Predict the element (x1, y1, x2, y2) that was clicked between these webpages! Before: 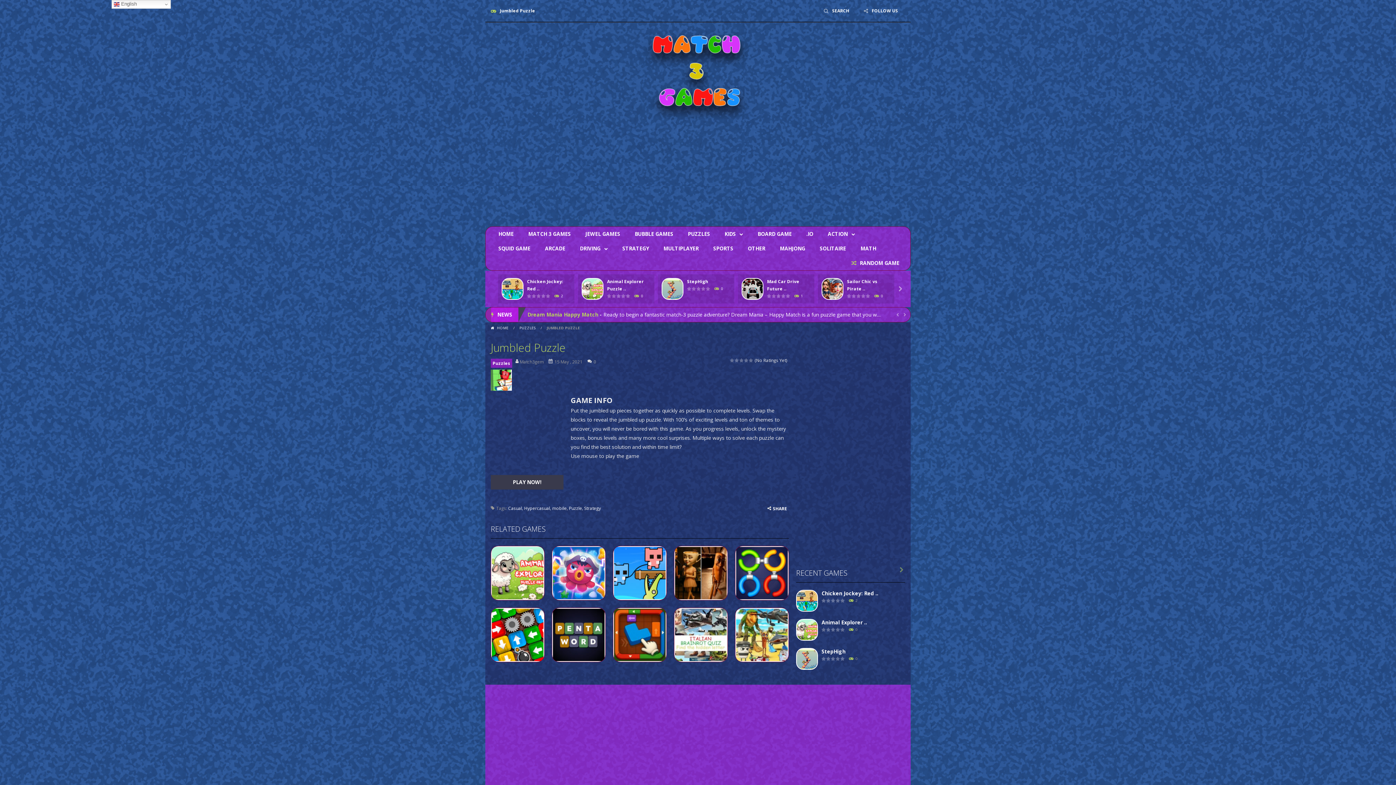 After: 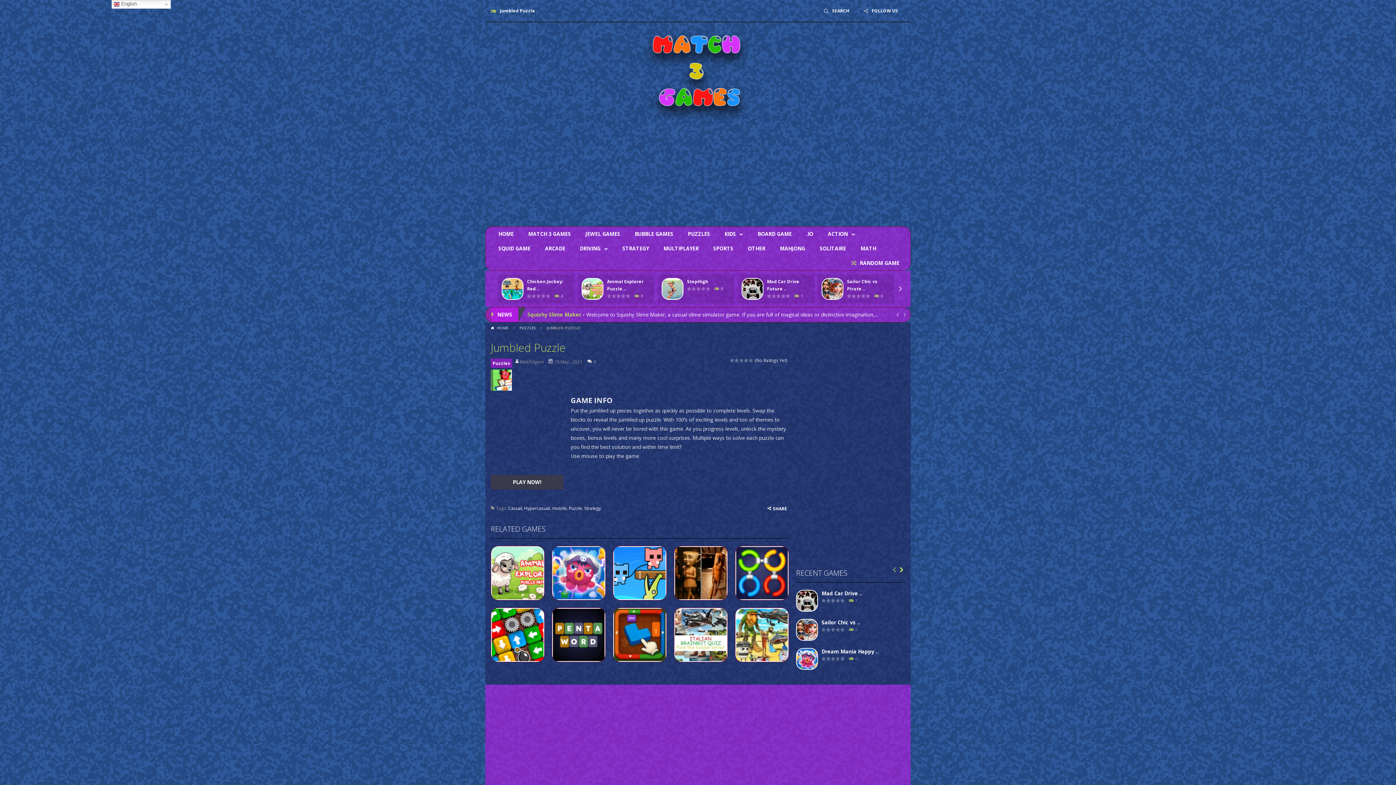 Action: label:  bbox: (898, 566, 905, 573)